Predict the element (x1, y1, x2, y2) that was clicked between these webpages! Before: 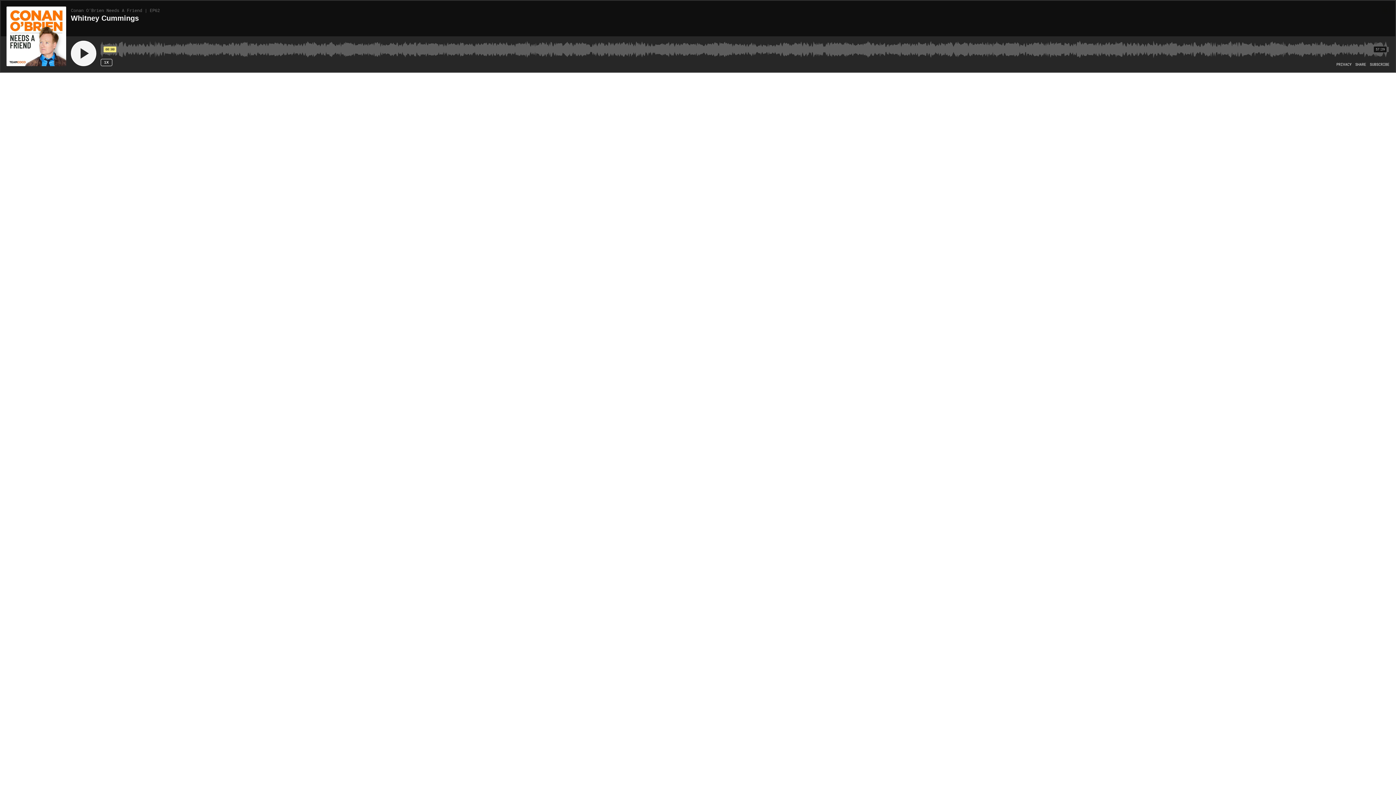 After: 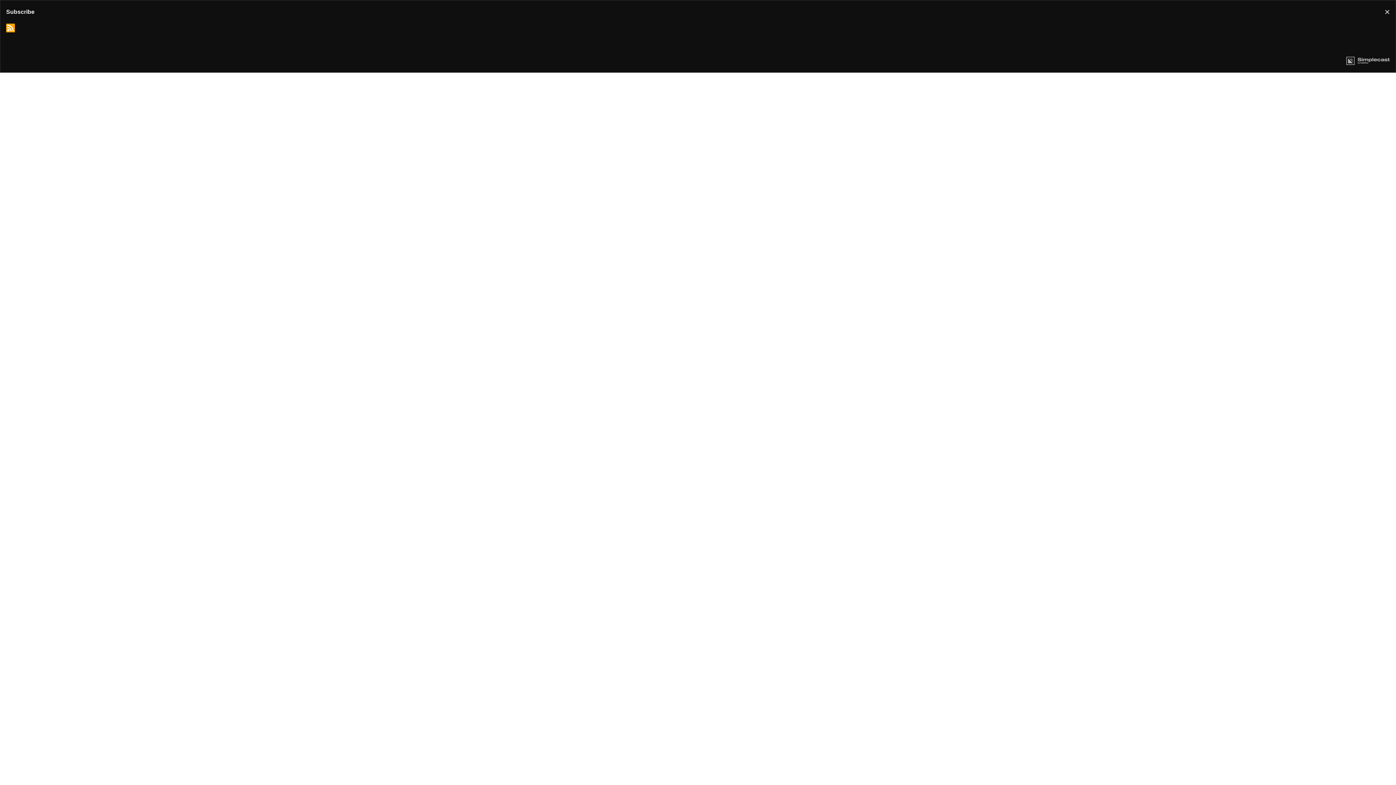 Action: bbox: (1370, 62, 1389, 66) label: Open Subscribe